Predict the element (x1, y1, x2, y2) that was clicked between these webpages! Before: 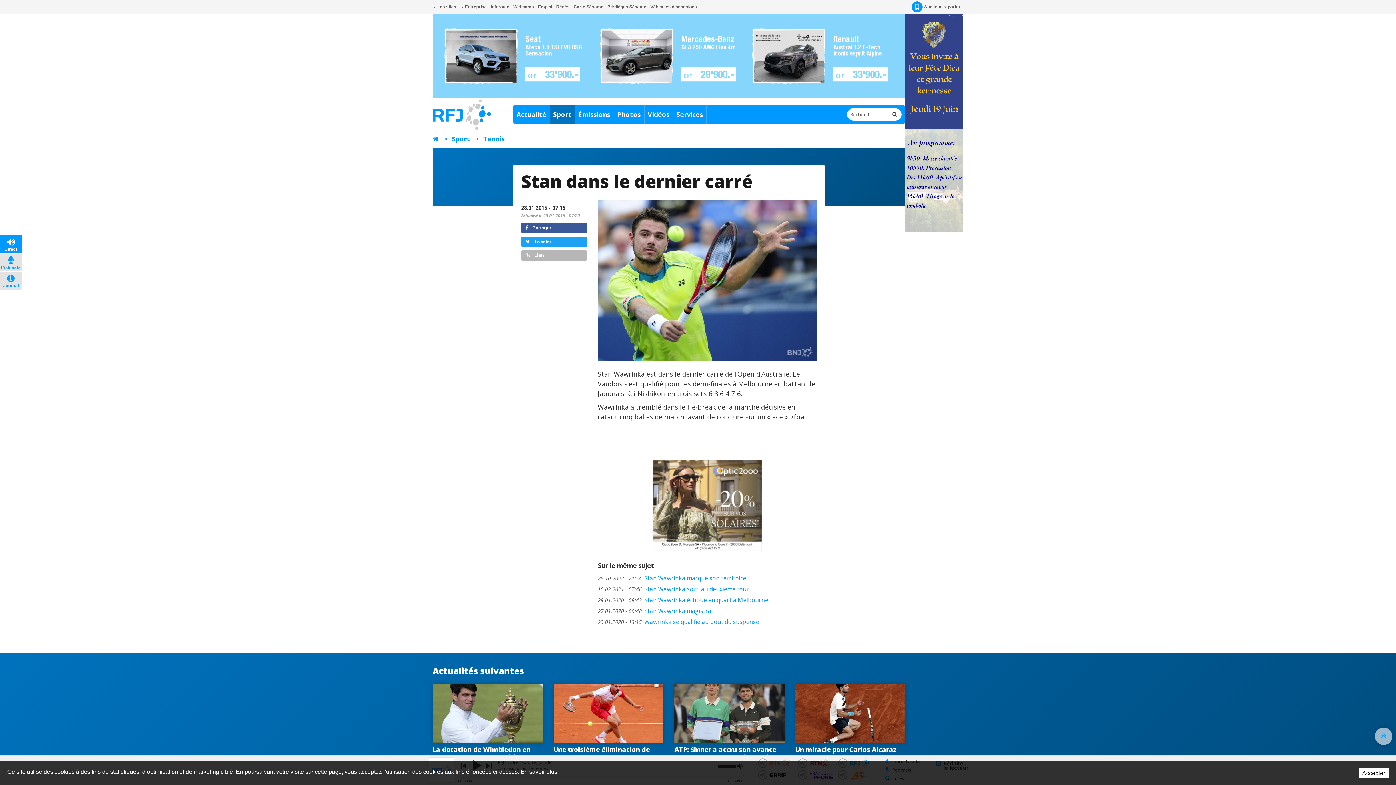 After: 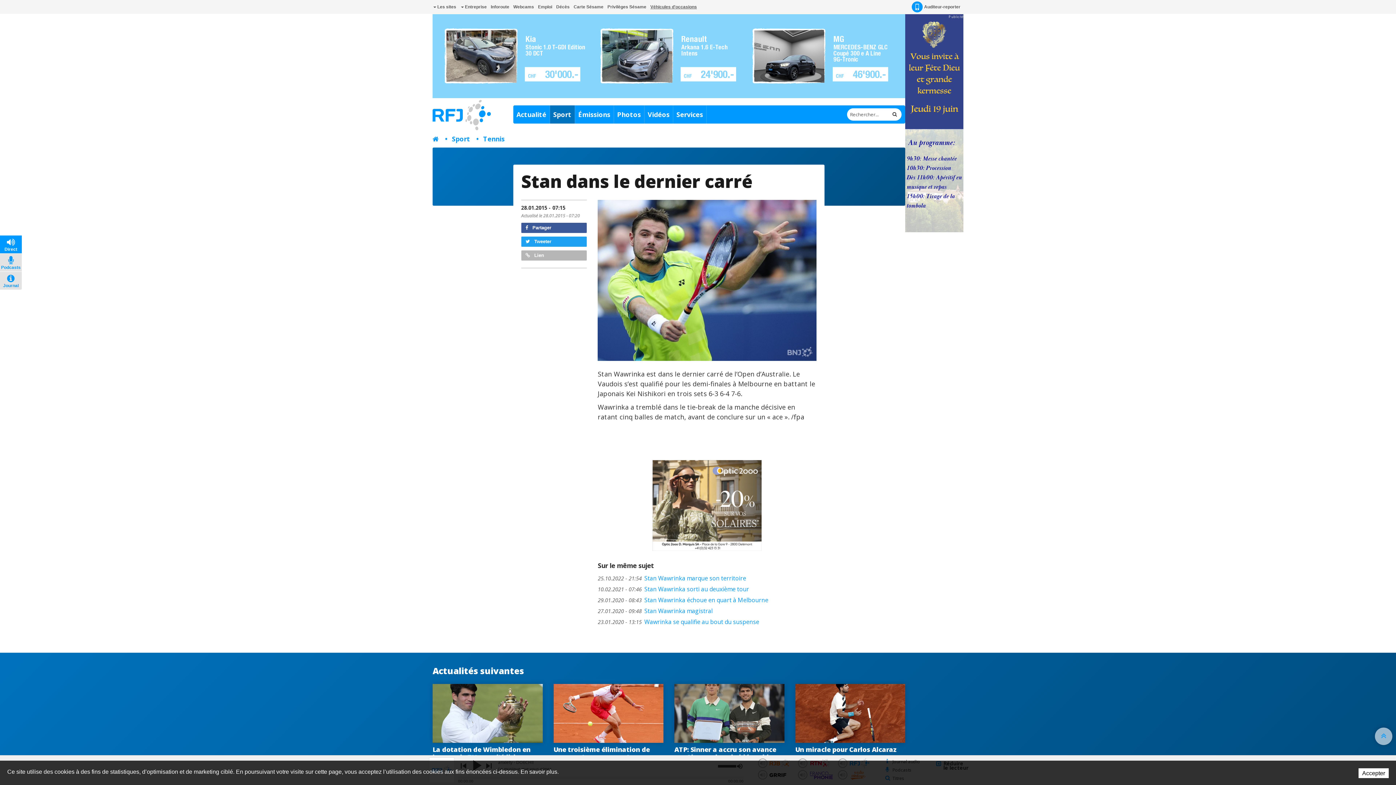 Action: bbox: (649, 0, 697, 13) label: Véhicules d'occasions